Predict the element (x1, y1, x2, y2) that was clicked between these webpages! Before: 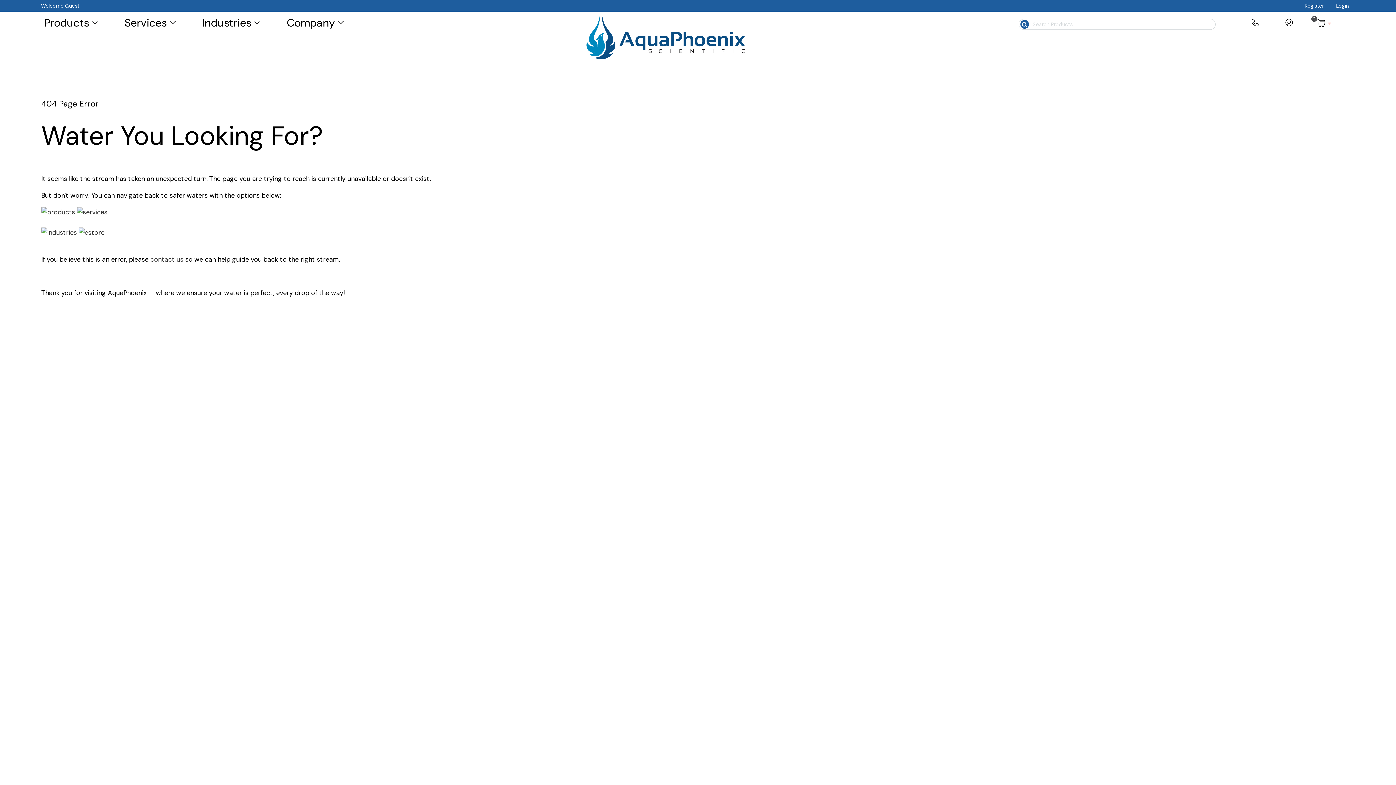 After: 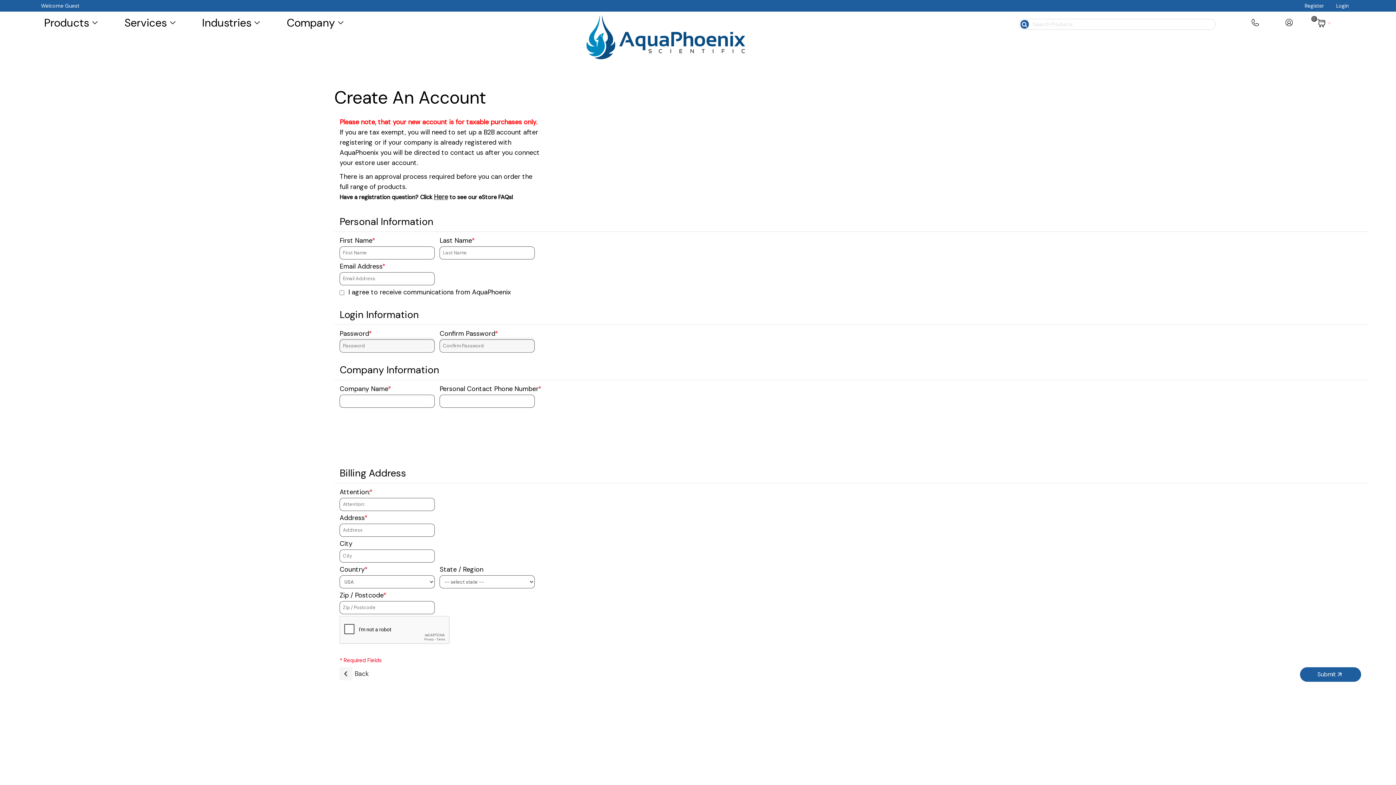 Action: label: Register bbox: (1298, 0, 1330, 11)